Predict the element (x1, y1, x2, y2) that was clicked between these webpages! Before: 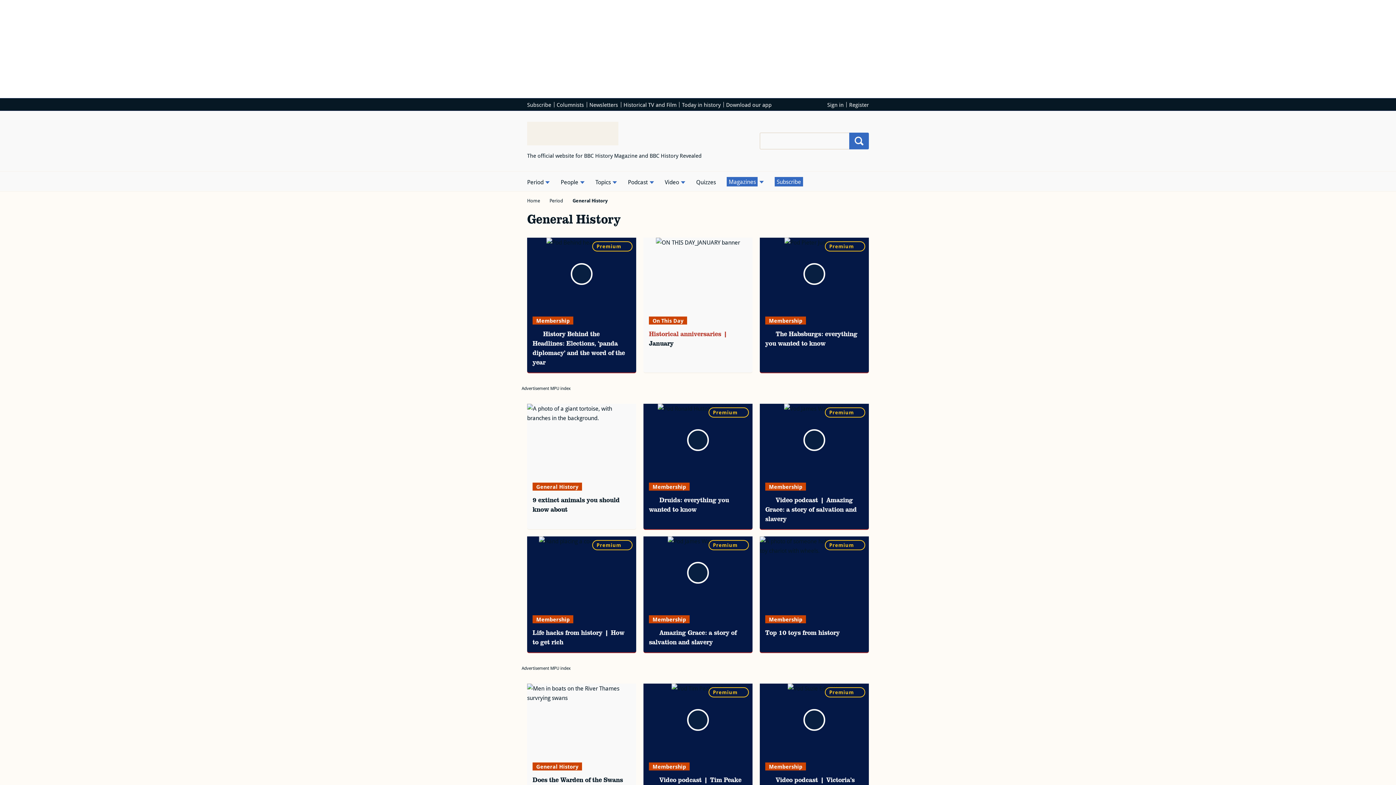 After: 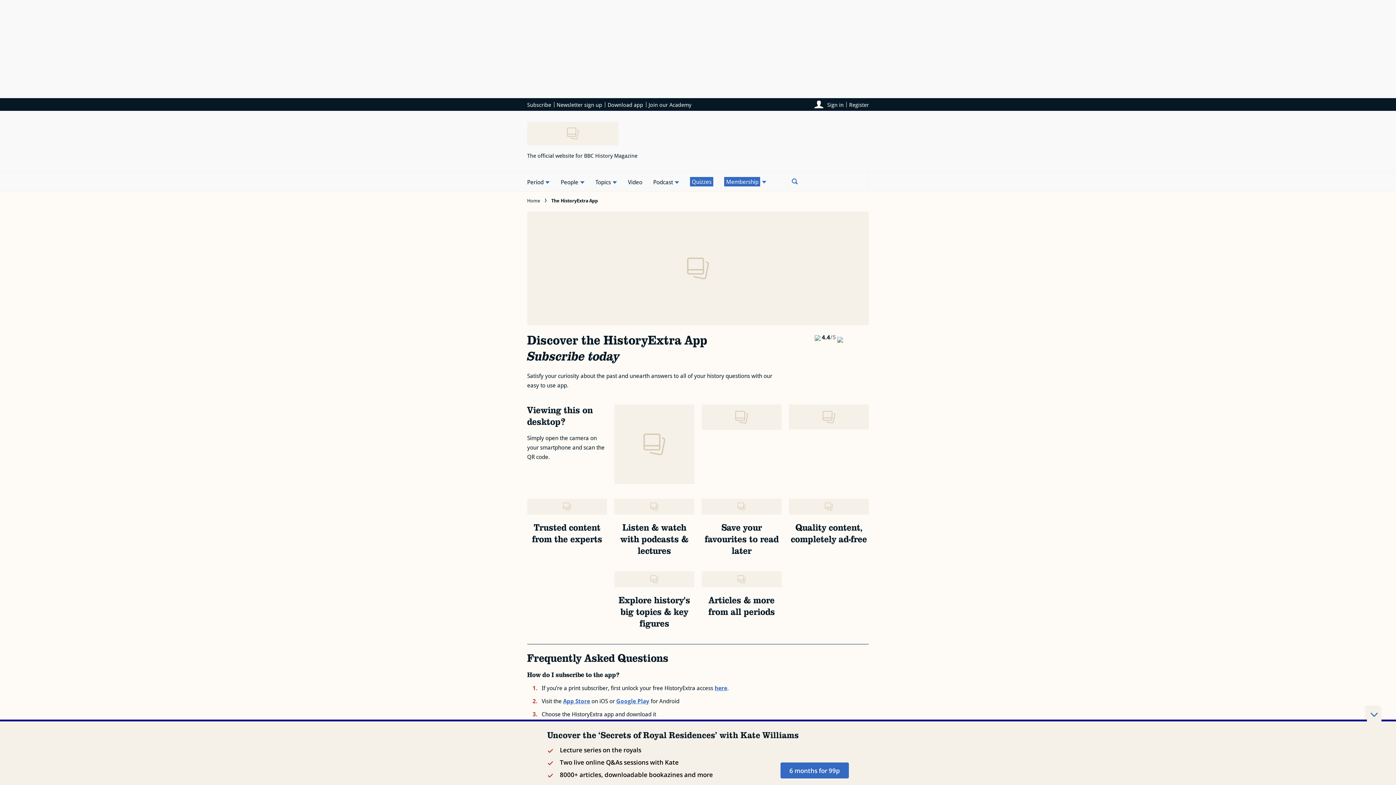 Action: label: Download our app bbox: (726, 100, 771, 108)